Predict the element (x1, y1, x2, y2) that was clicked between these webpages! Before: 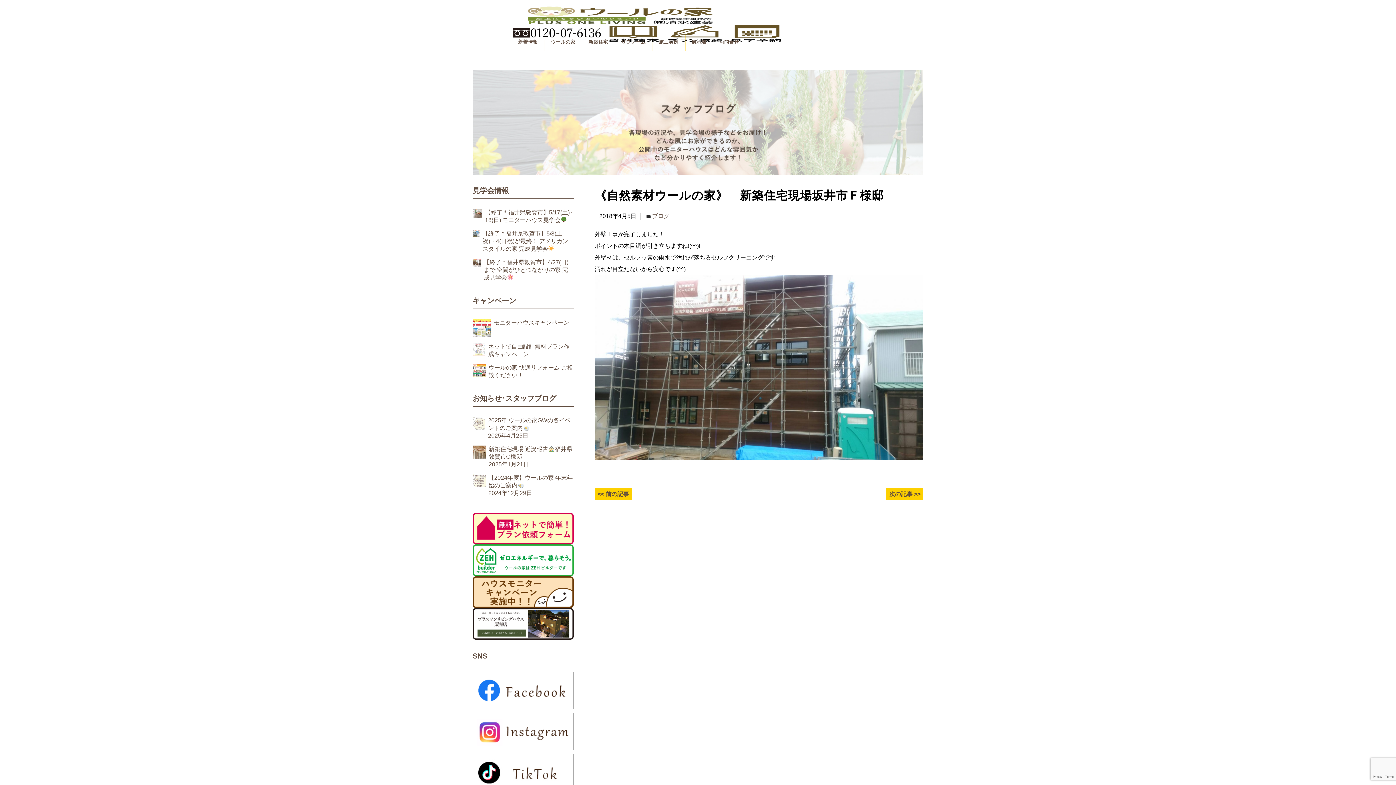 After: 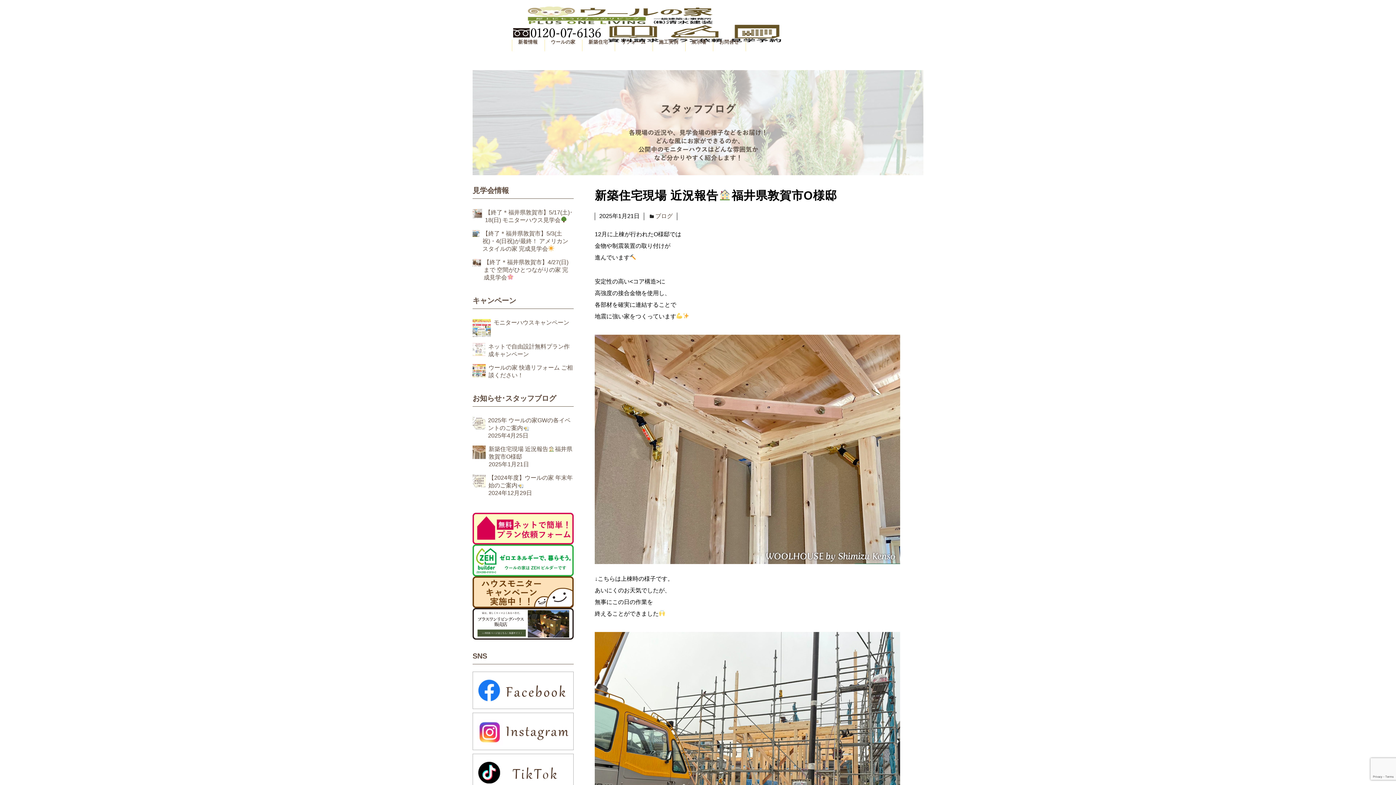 Action: label: 新築住宅現場 近況報告福井県敦賀市O様邸
2025年1月21日 bbox: (472, 443, 573, 471)